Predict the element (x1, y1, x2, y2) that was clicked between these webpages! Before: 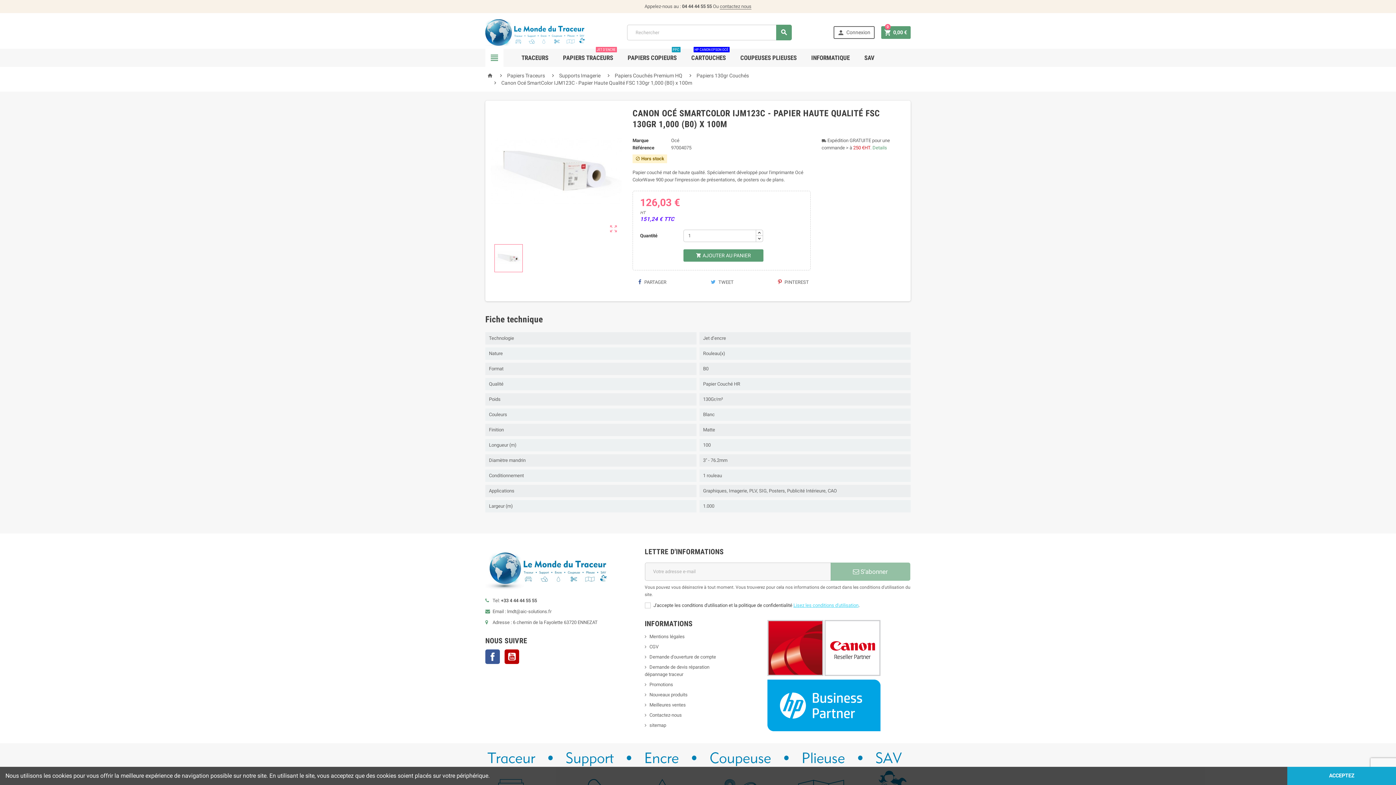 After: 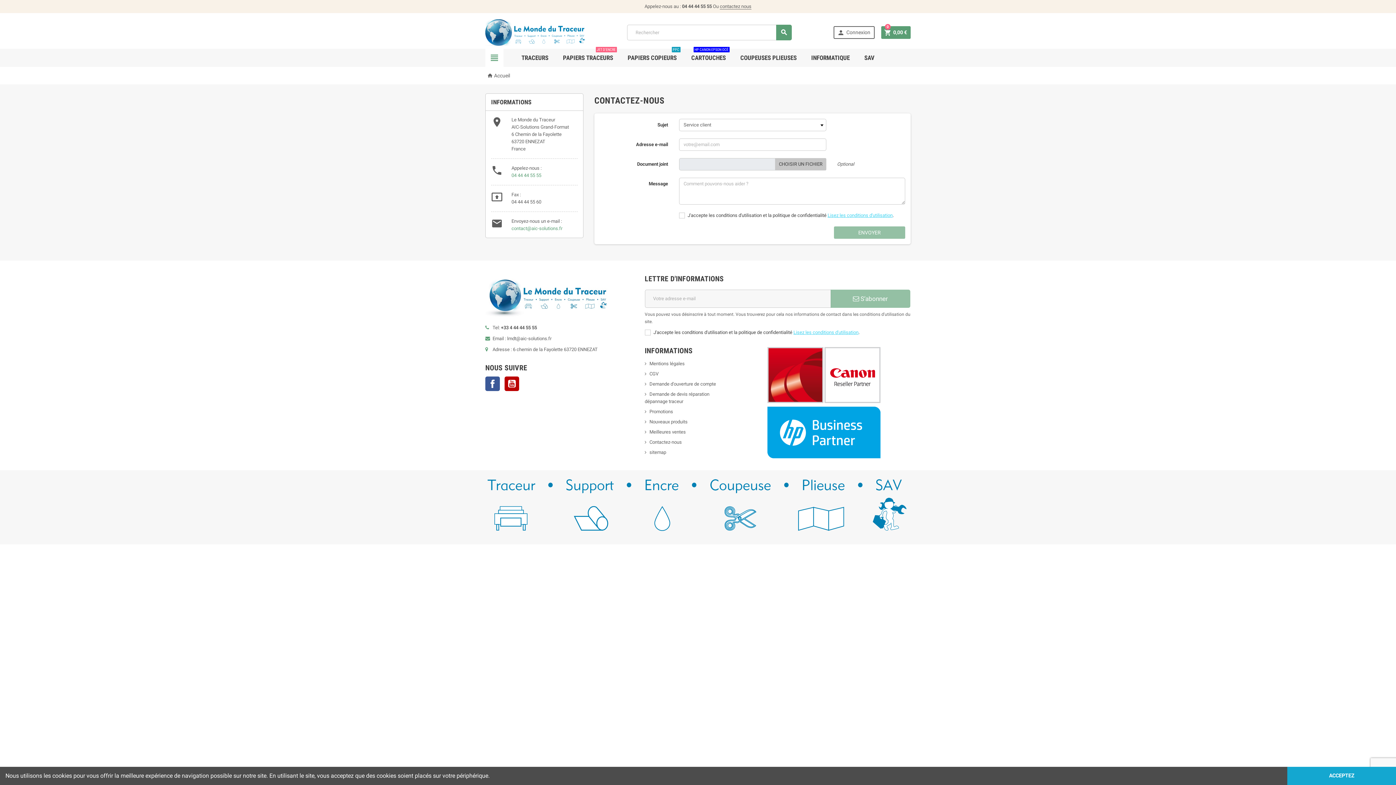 Action: label: Contactez-nous bbox: (644, 712, 682, 718)